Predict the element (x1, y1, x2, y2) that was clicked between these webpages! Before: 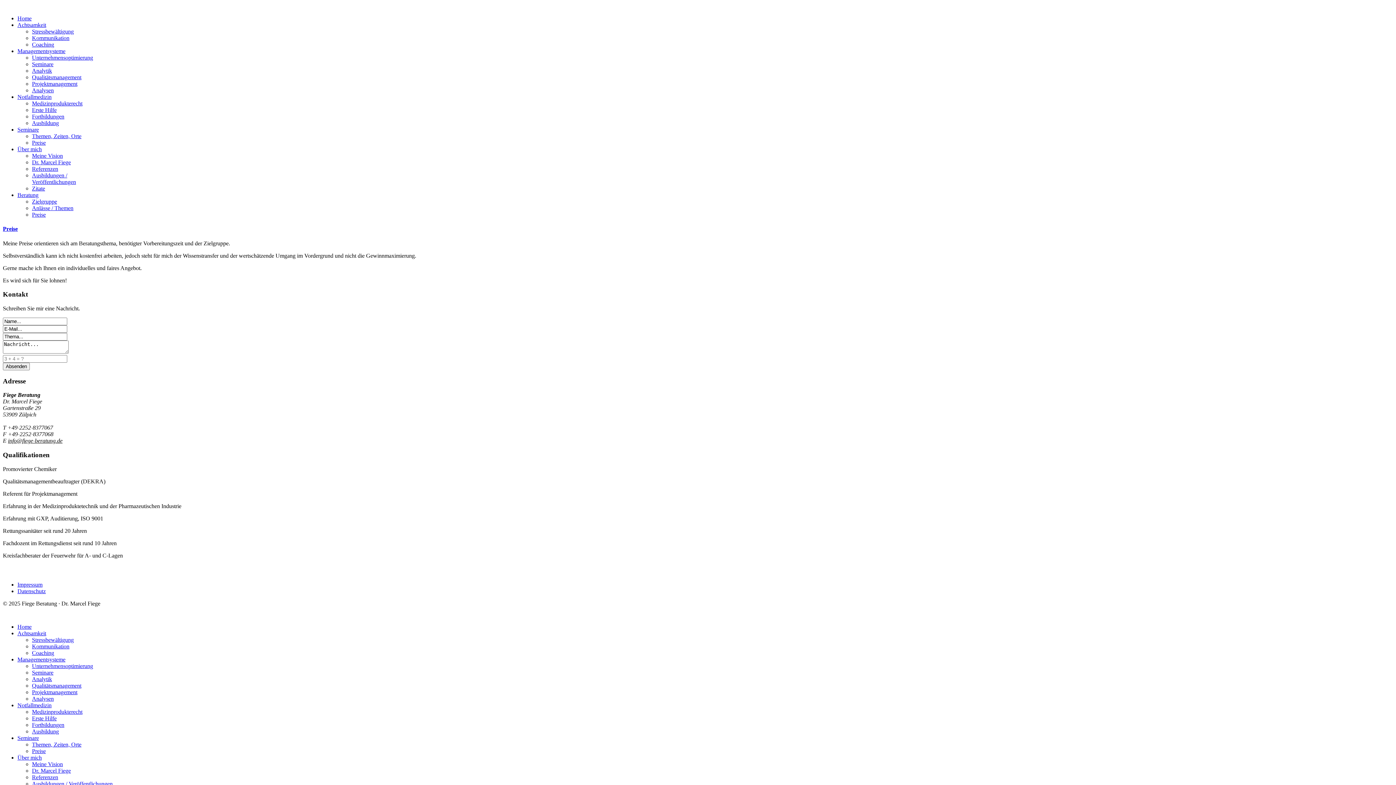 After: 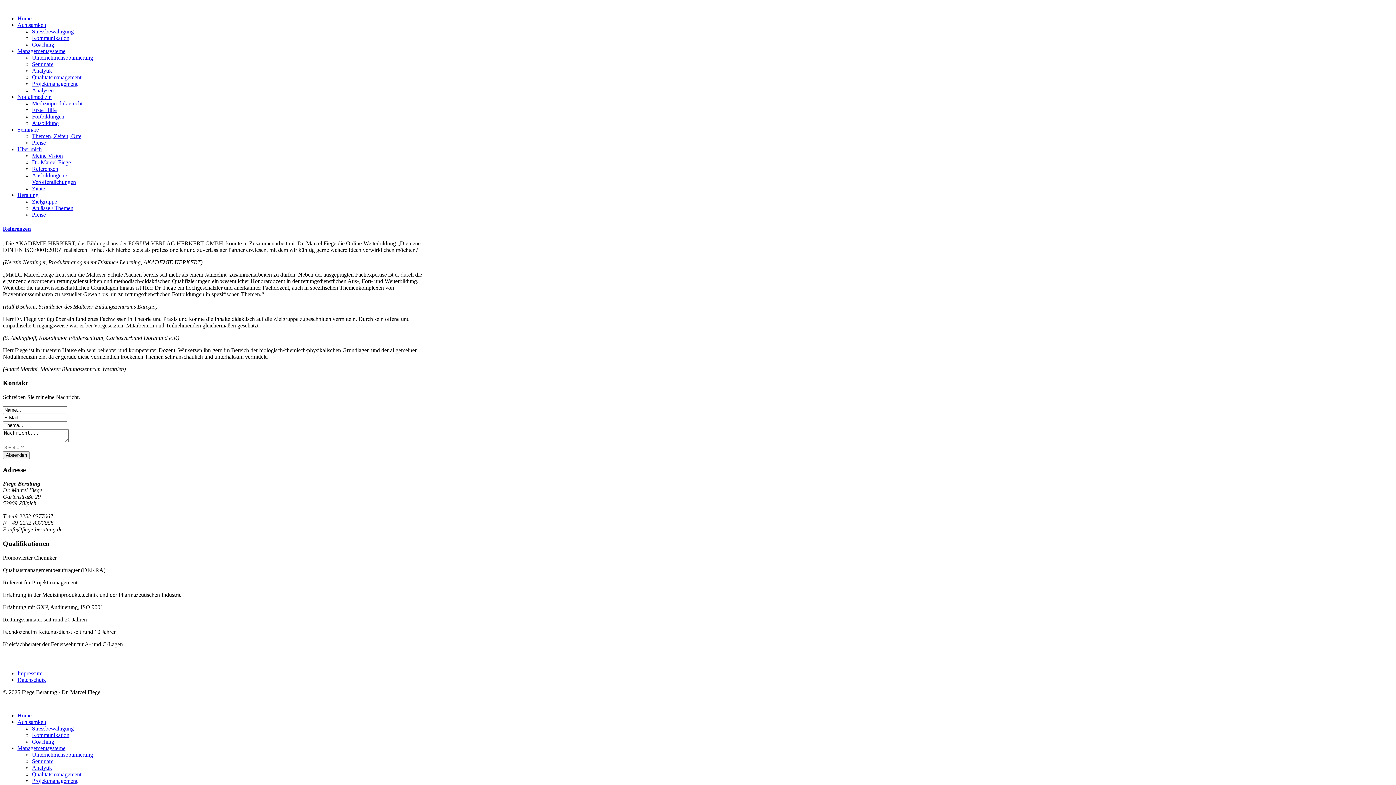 Action: label: Referenzen bbox: (32, 165, 58, 172)